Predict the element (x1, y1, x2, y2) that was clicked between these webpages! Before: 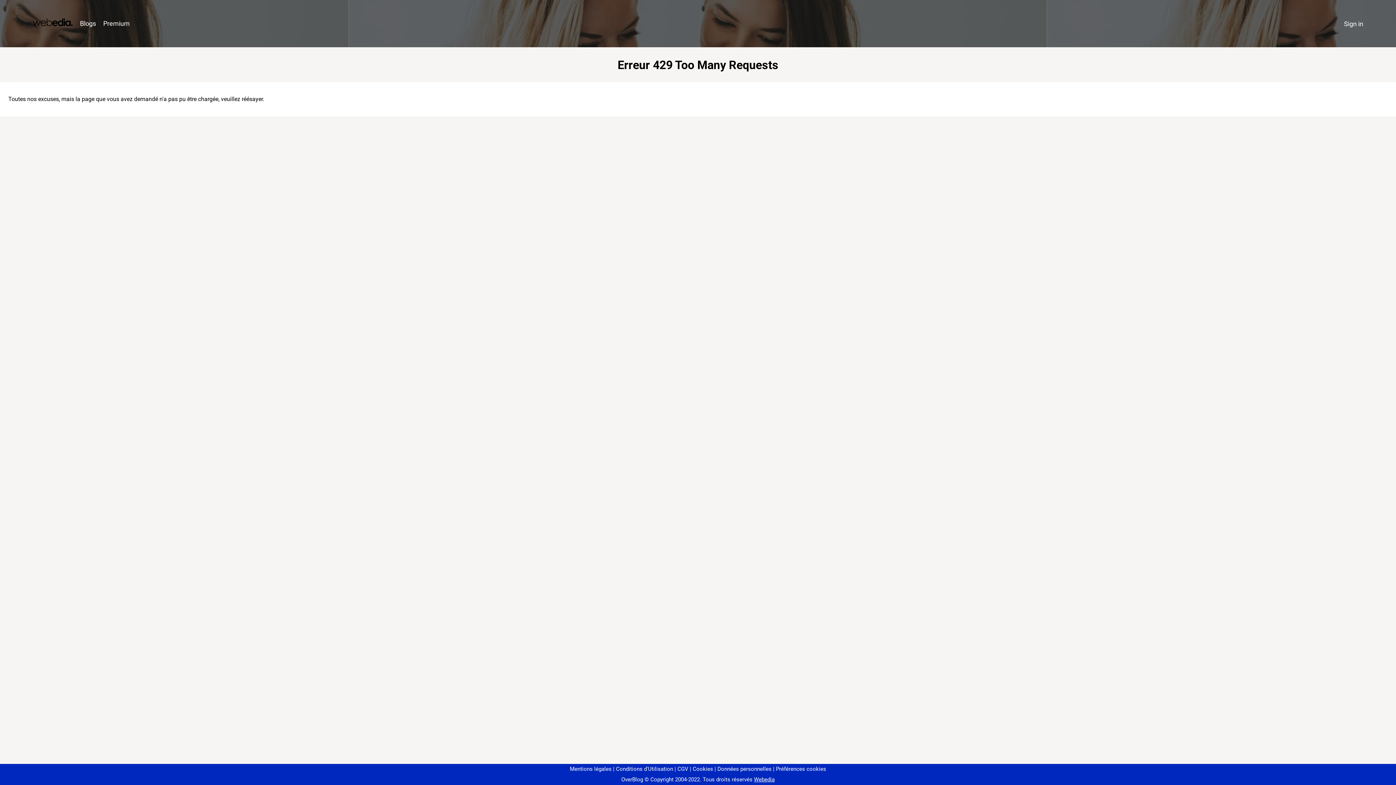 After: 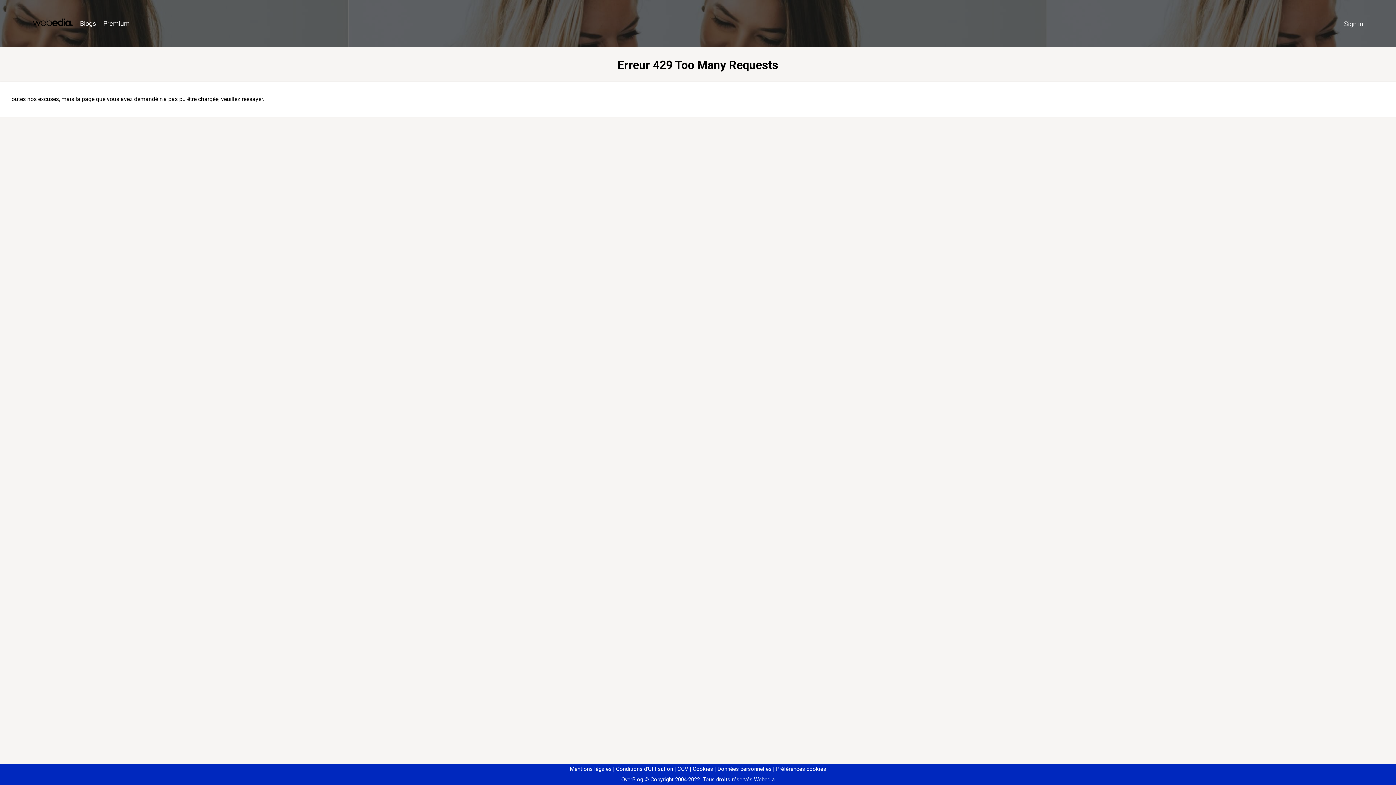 Action: bbox: (773, 766, 826, 772) label: Préférences cookies